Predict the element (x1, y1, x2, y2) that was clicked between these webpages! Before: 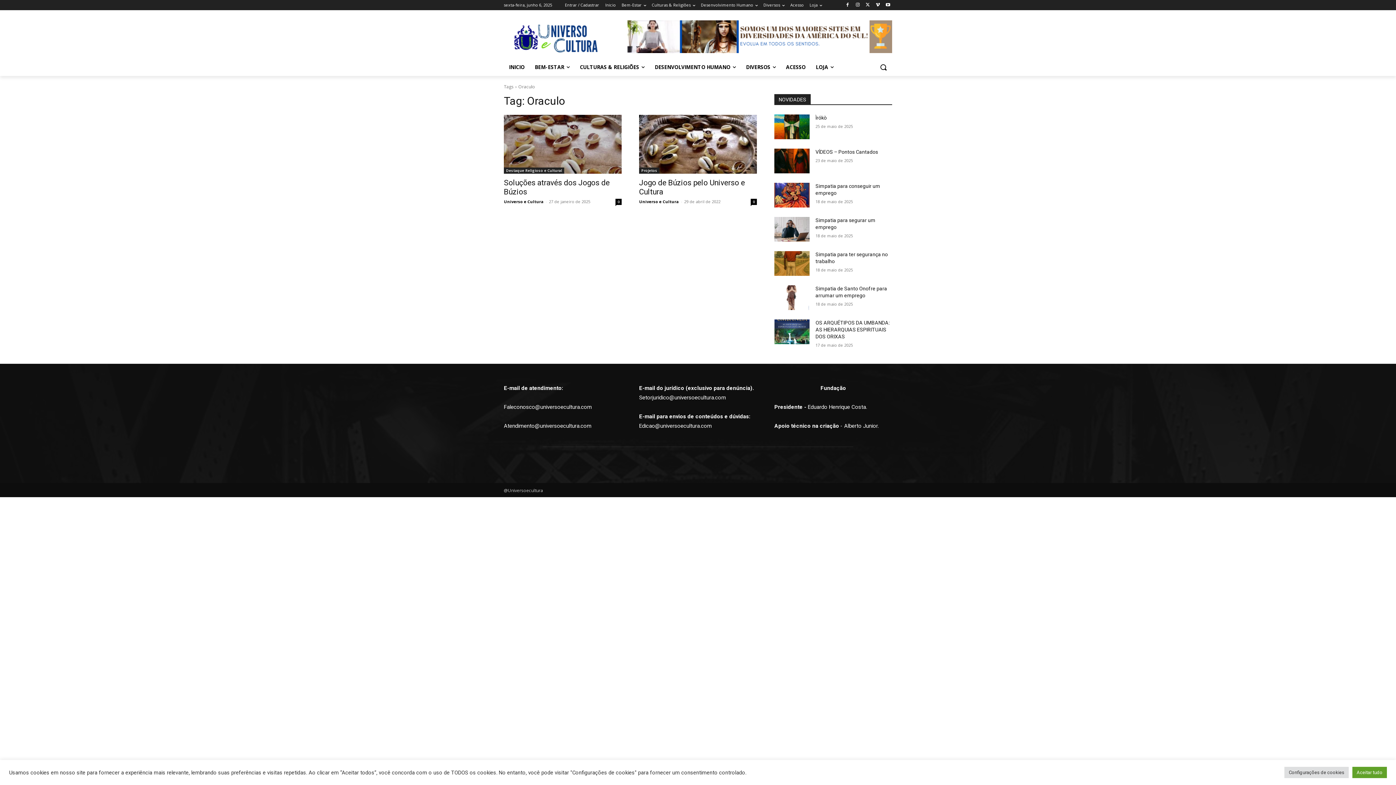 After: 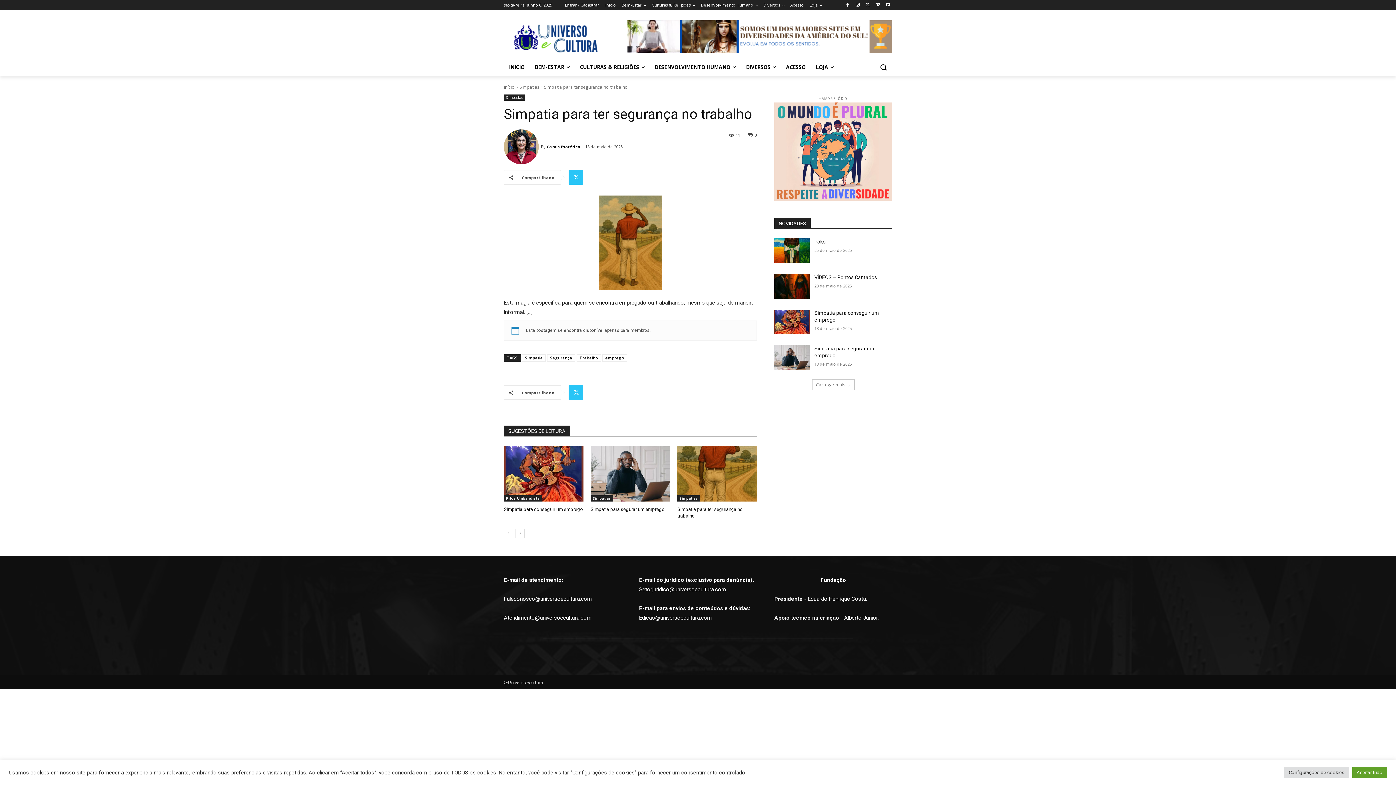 Action: bbox: (774, 251, 809, 276)